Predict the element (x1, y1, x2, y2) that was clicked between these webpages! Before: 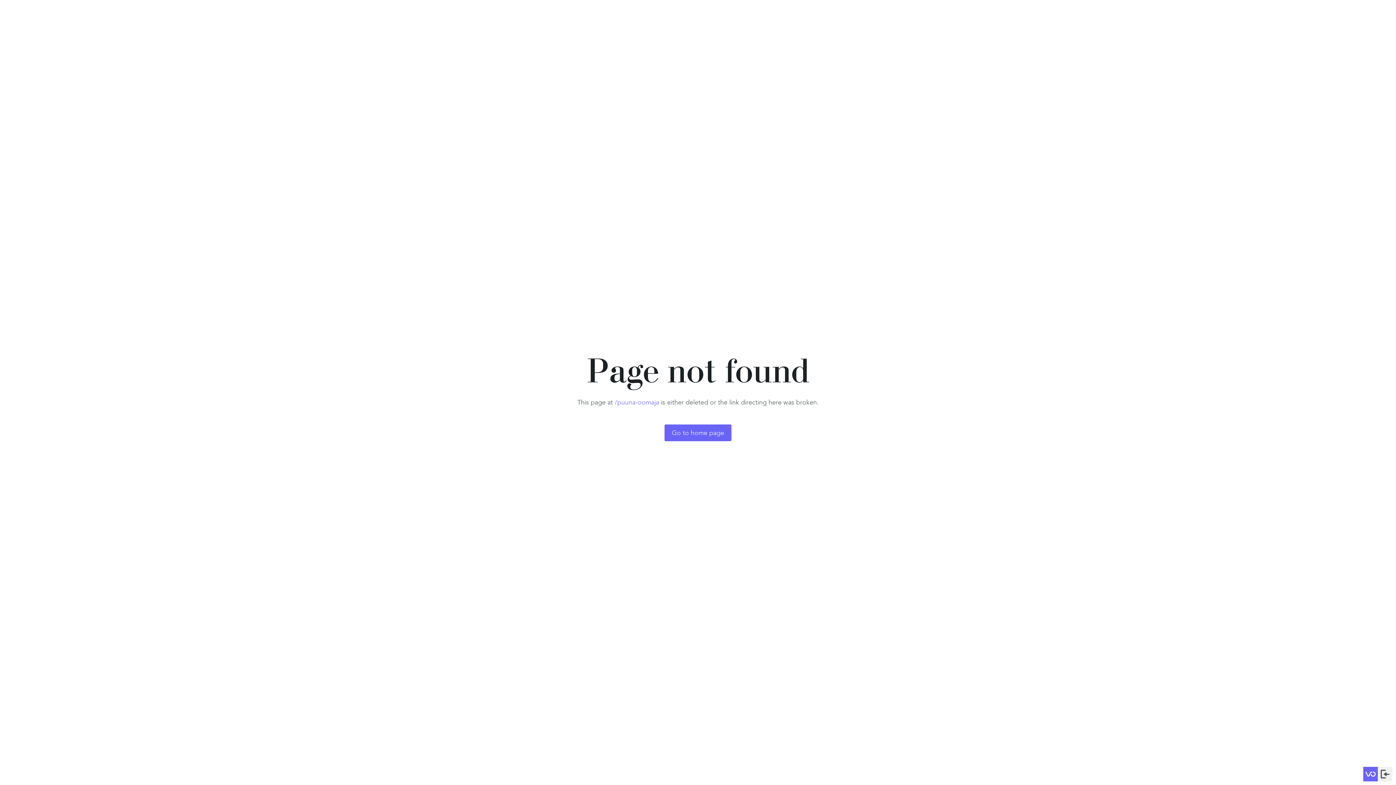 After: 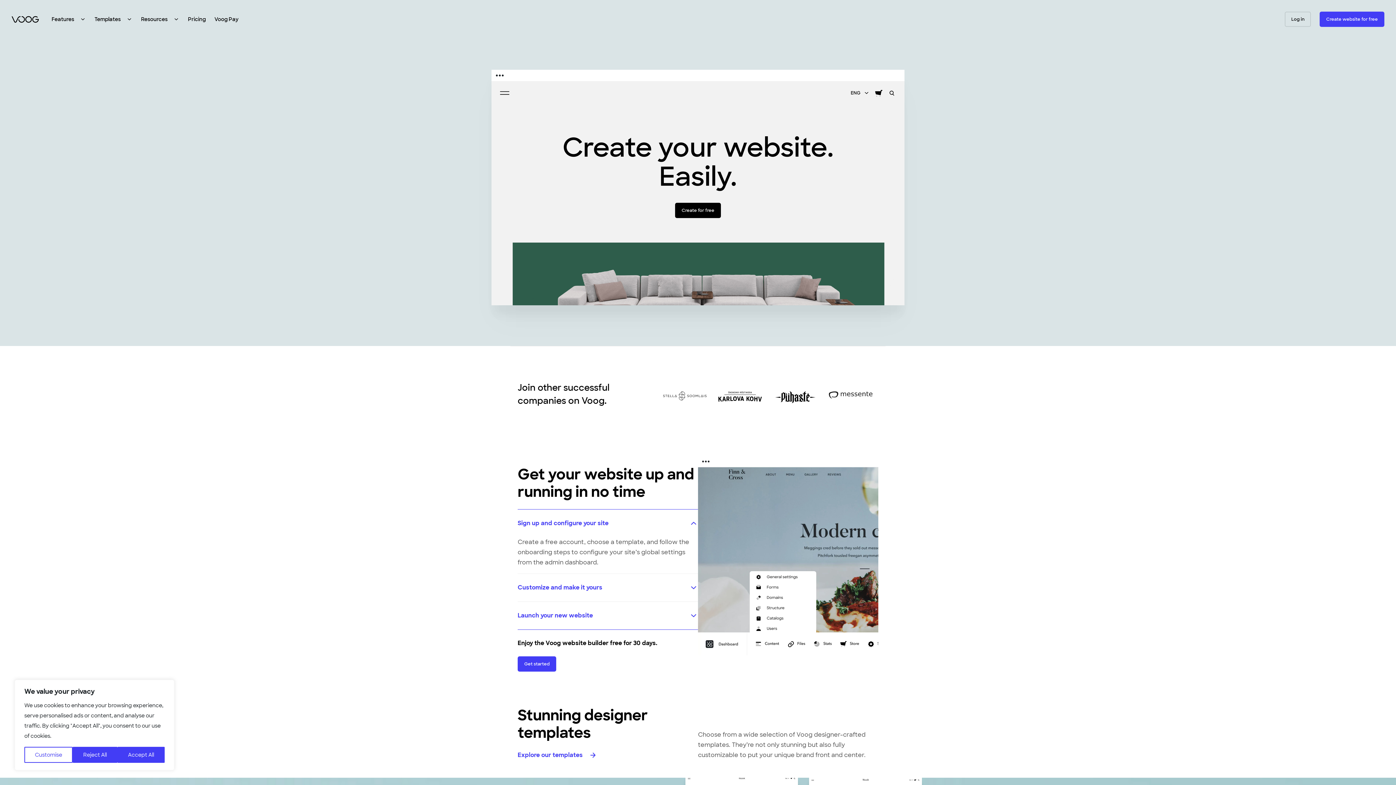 Action: bbox: (1363, 767, 1378, 781)